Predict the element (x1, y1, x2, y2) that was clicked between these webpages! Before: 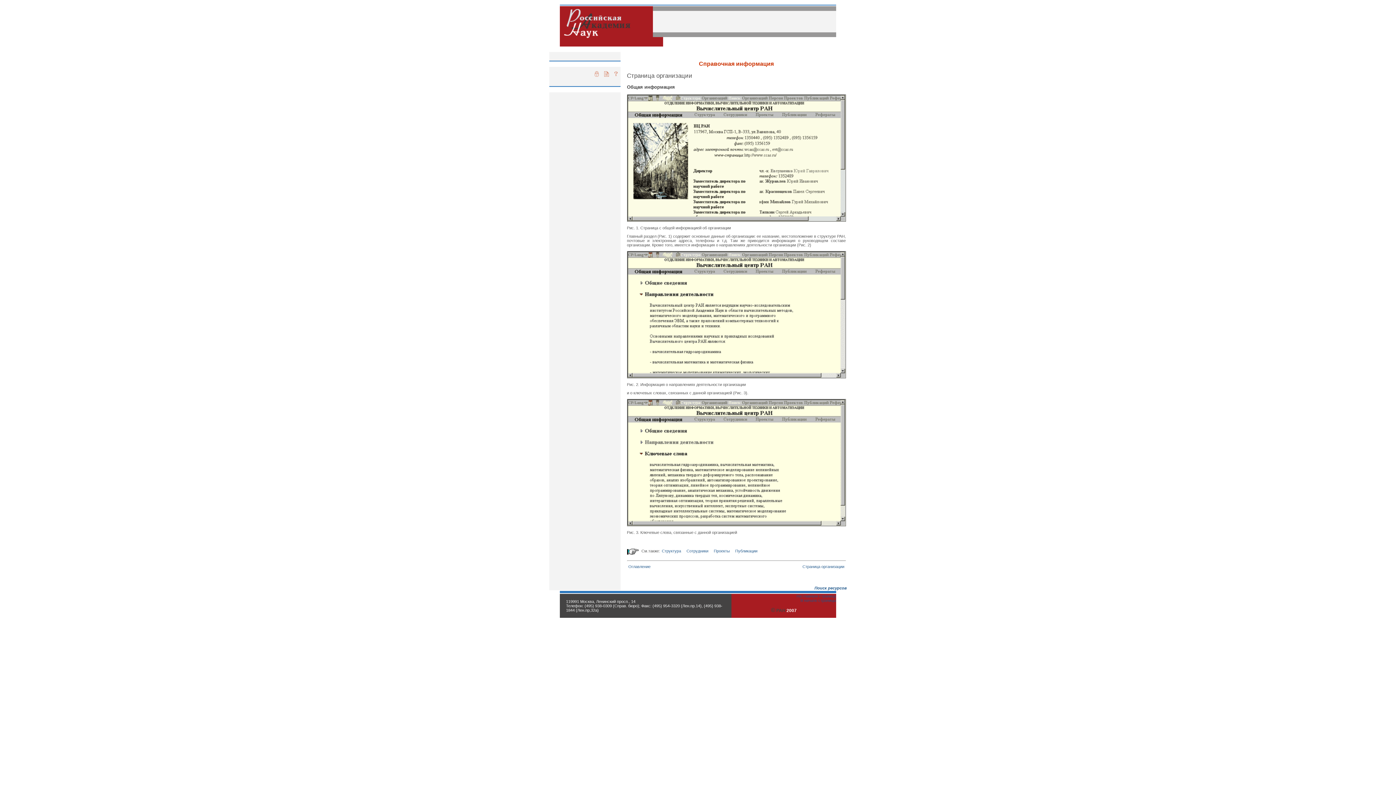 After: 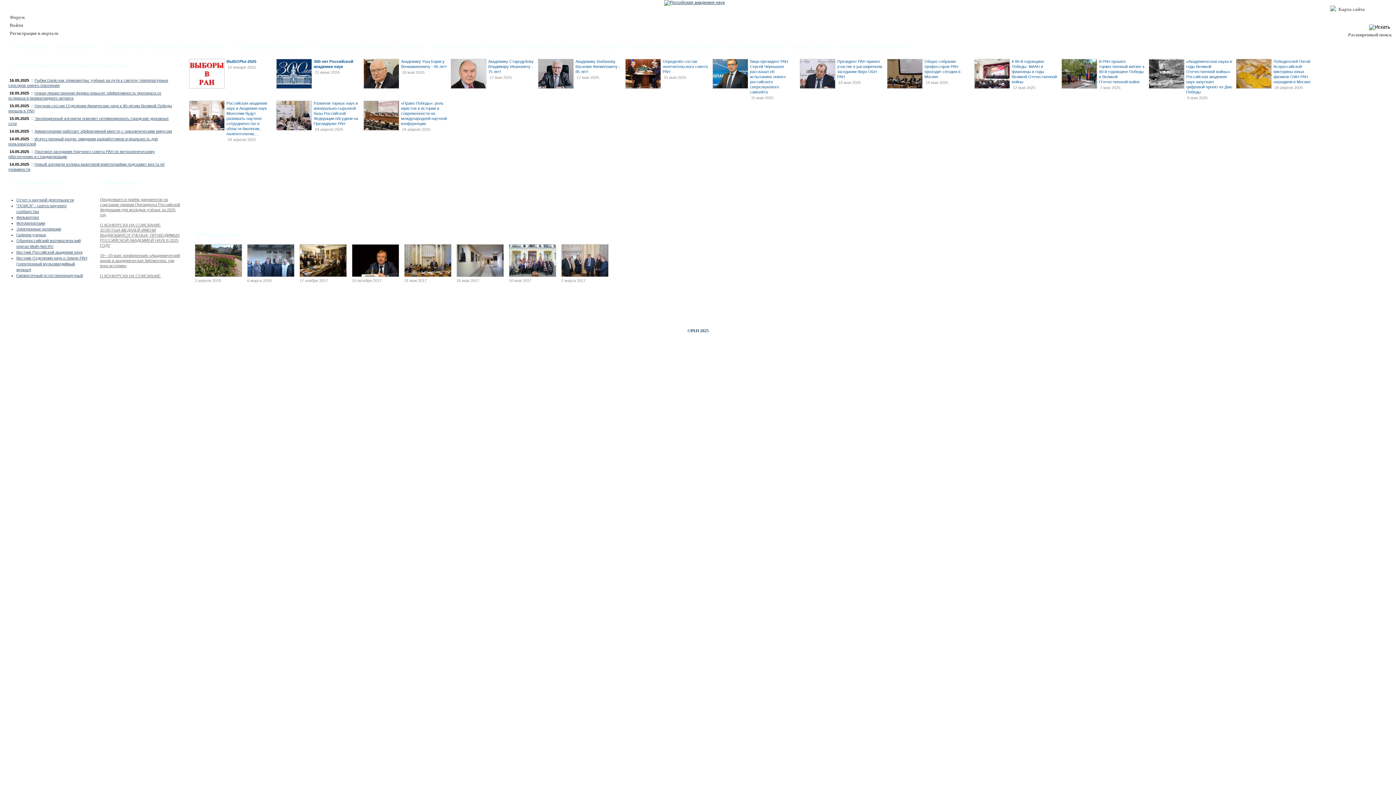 Action: bbox: (560, 38, 632, 43)